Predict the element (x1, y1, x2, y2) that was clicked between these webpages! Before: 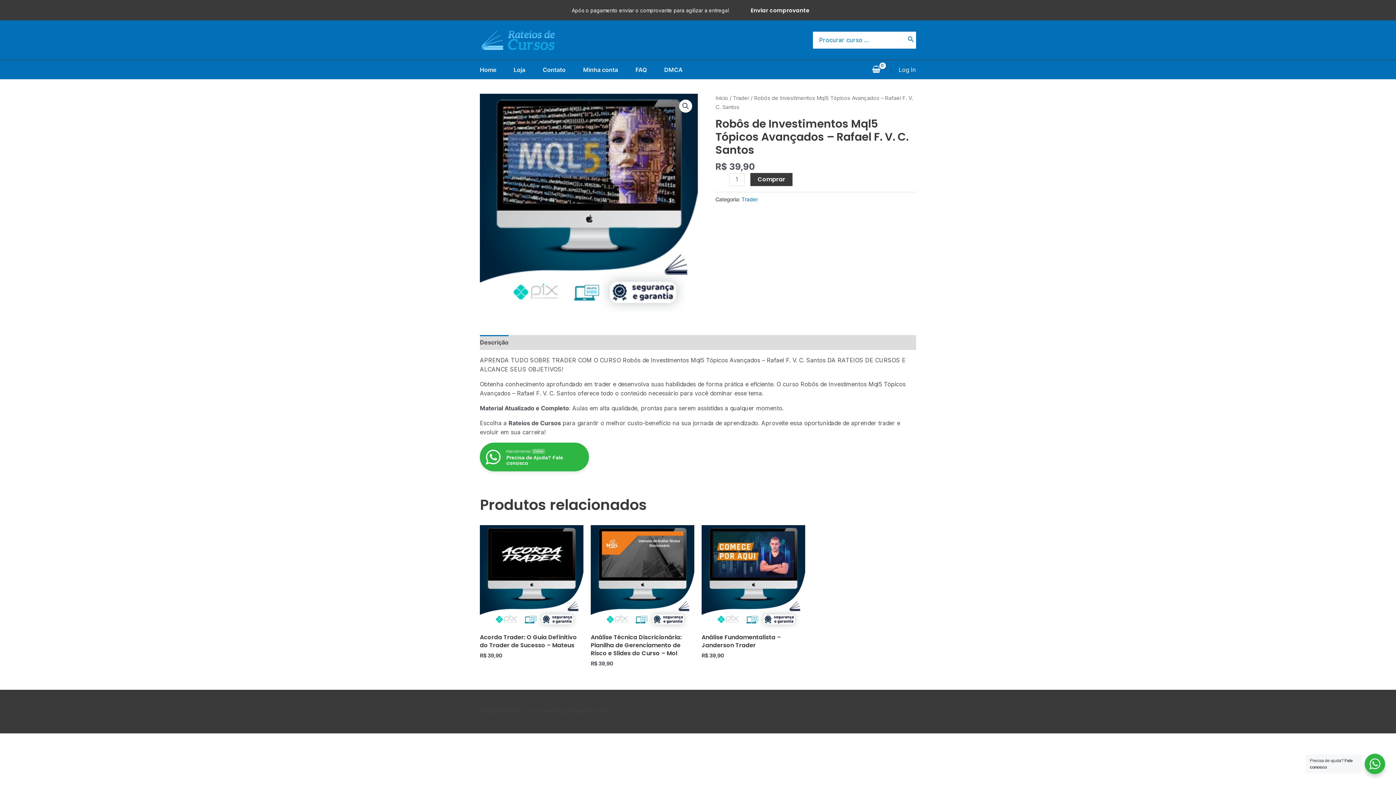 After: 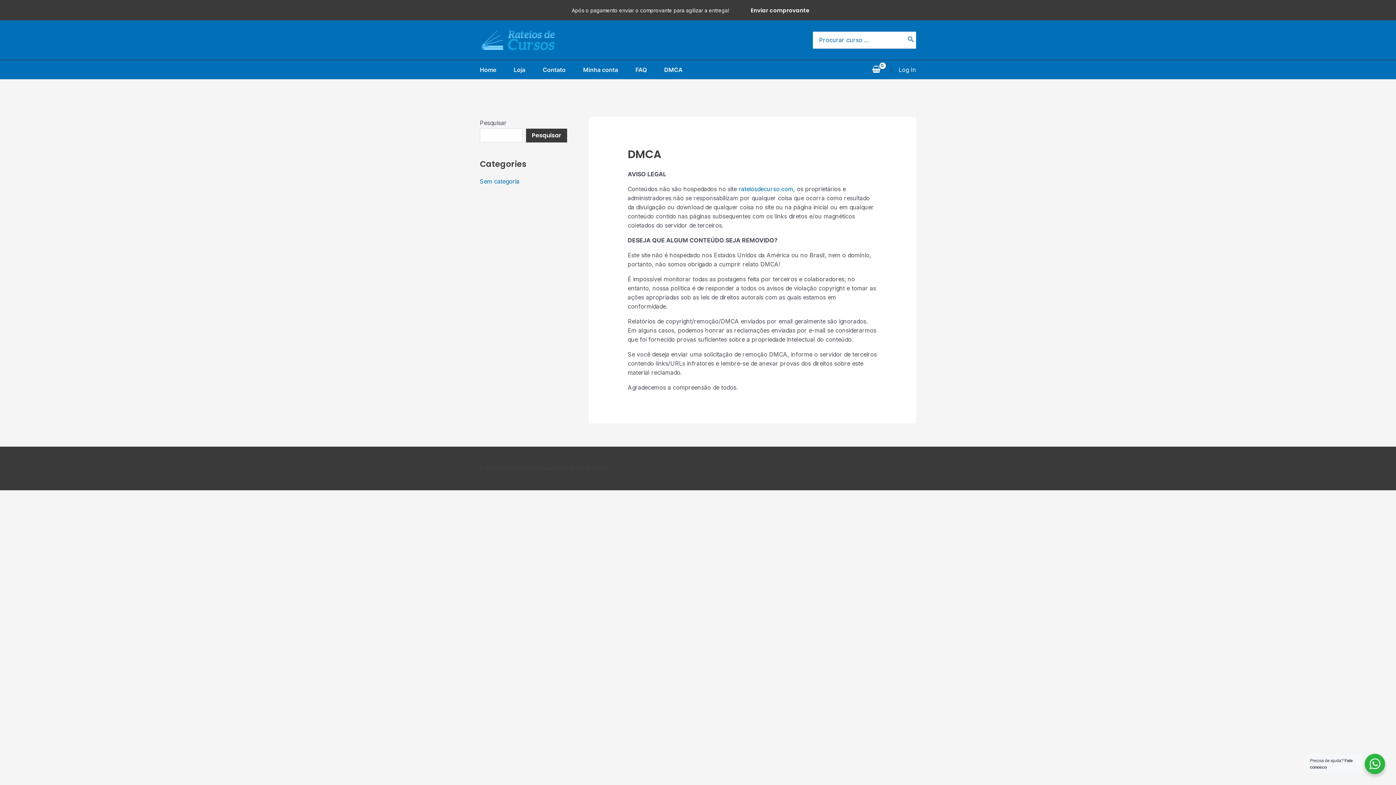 Action: bbox: (664, 60, 700, 79) label: DMCA